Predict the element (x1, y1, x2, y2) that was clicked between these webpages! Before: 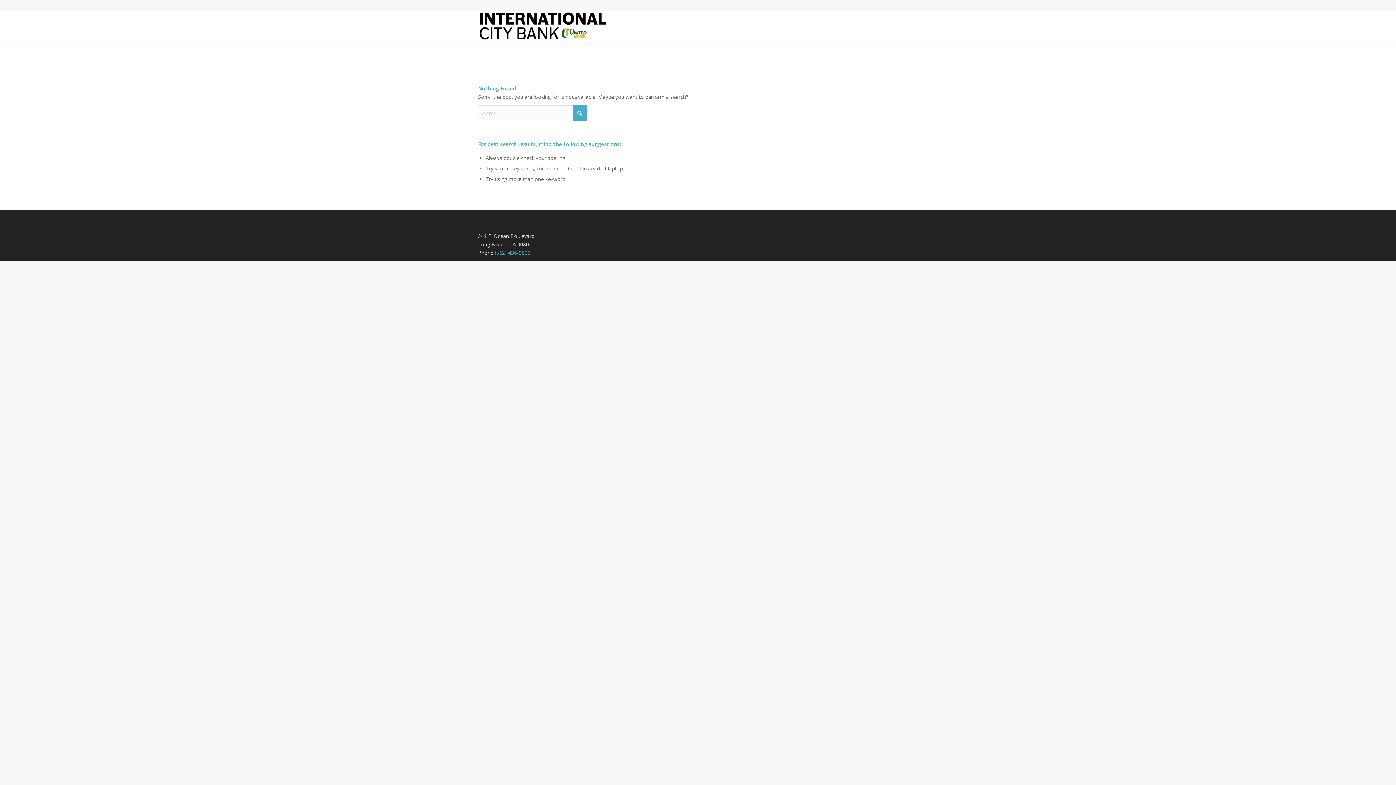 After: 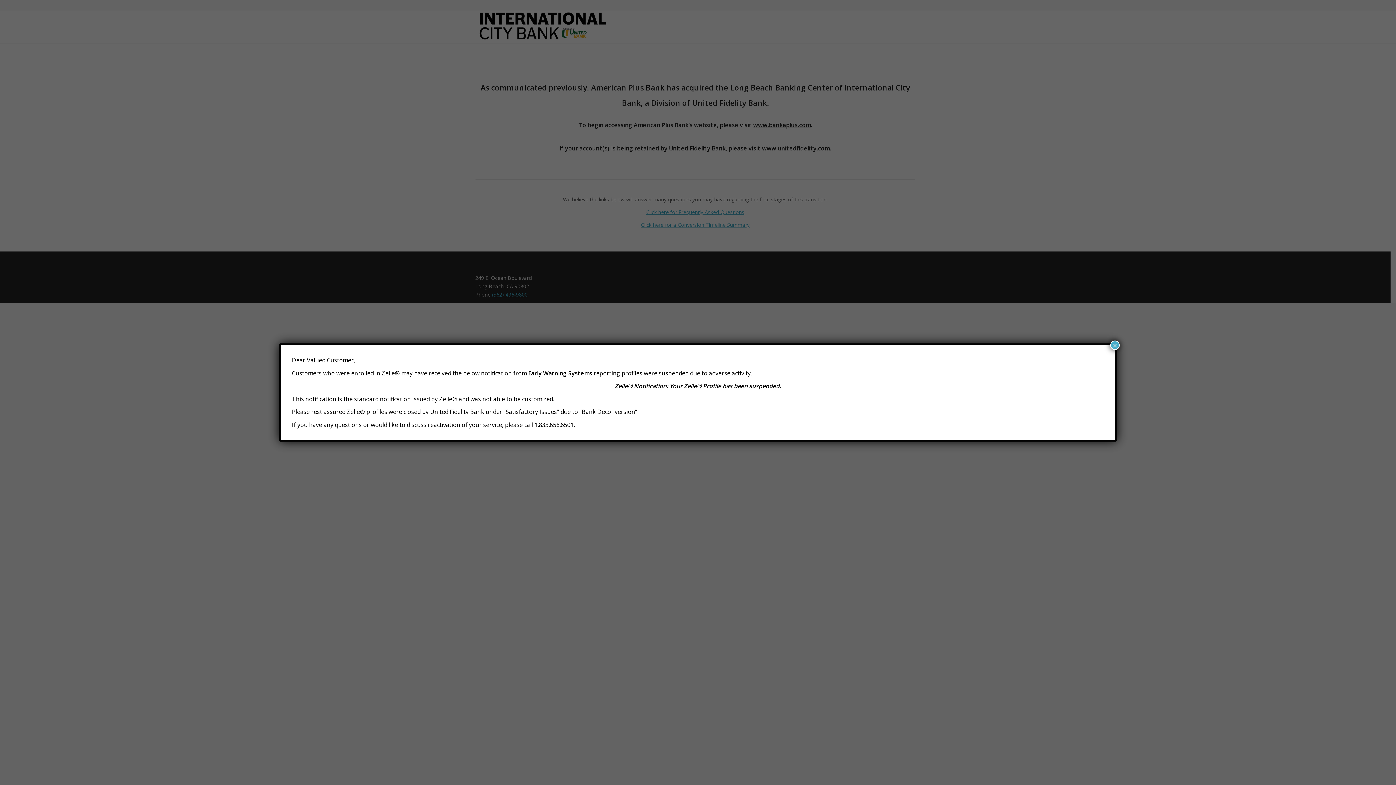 Action: label: International City Bank bbox: (478, 10, 608, 42)